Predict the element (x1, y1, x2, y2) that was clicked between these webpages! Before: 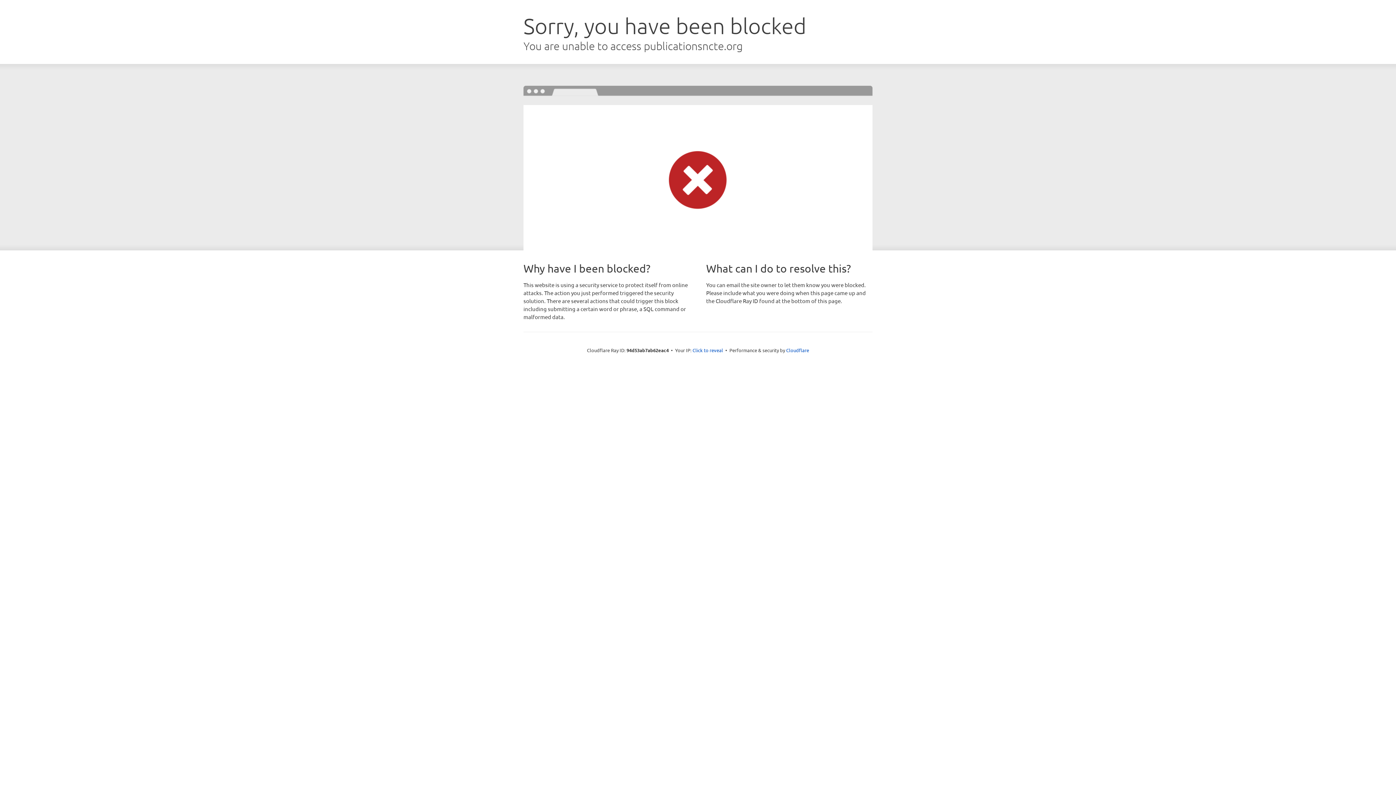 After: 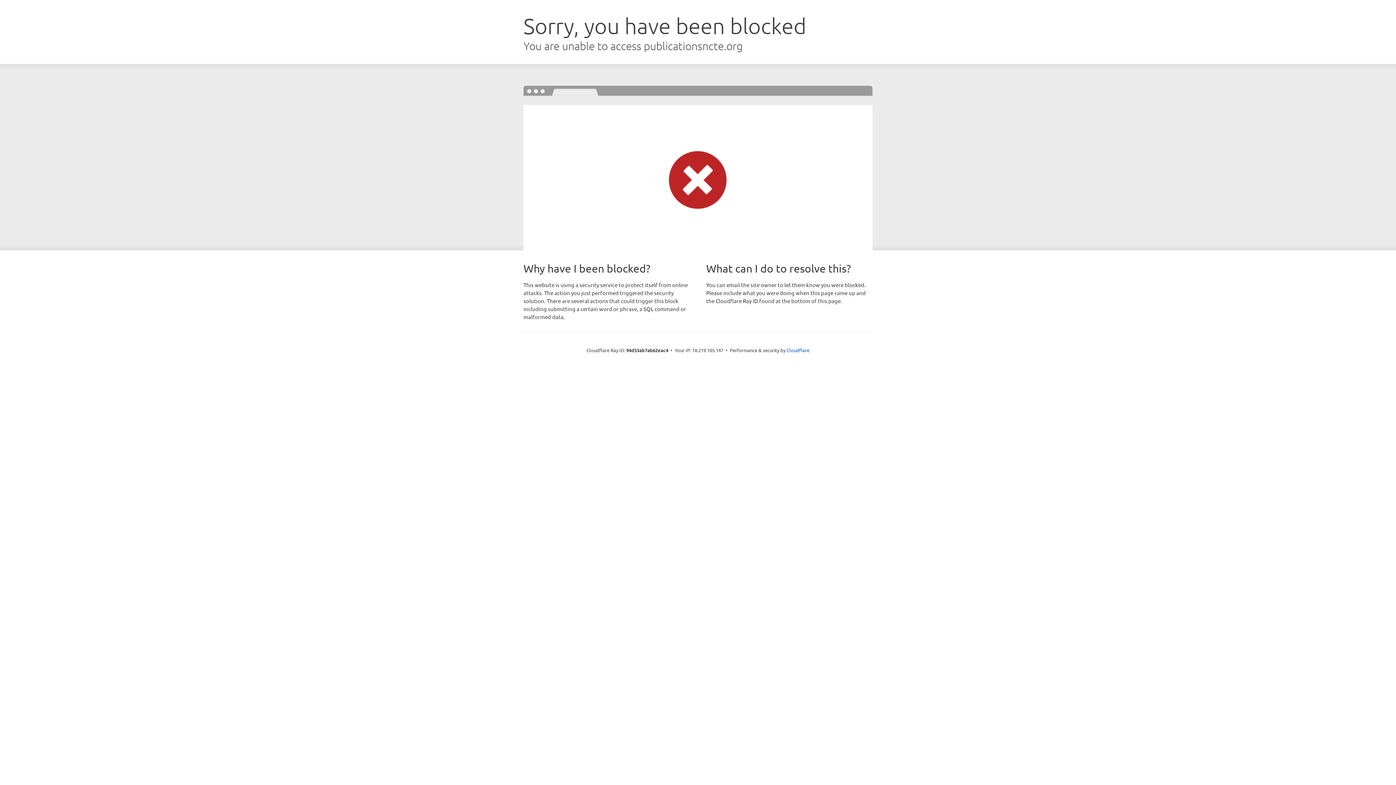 Action: bbox: (692, 346, 723, 353) label: Click to reveal